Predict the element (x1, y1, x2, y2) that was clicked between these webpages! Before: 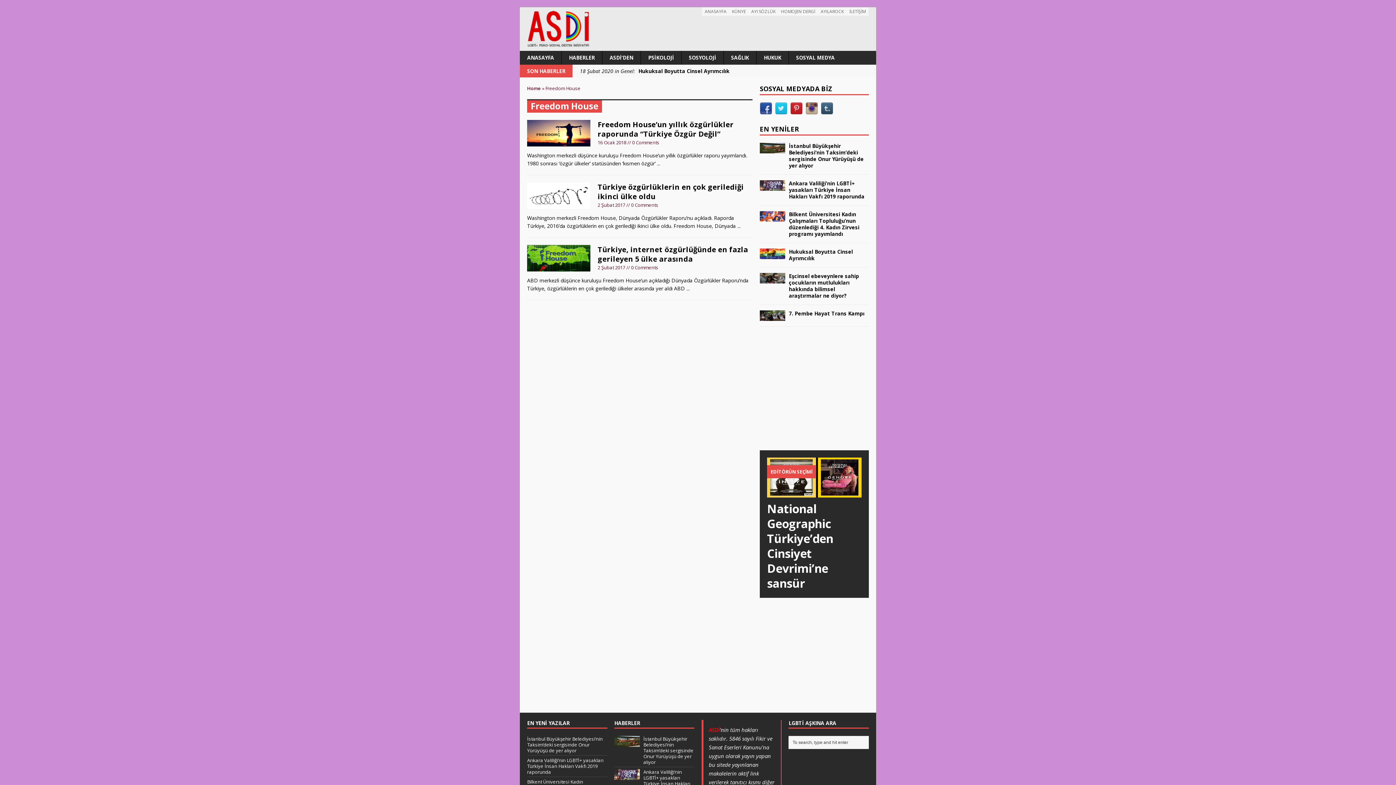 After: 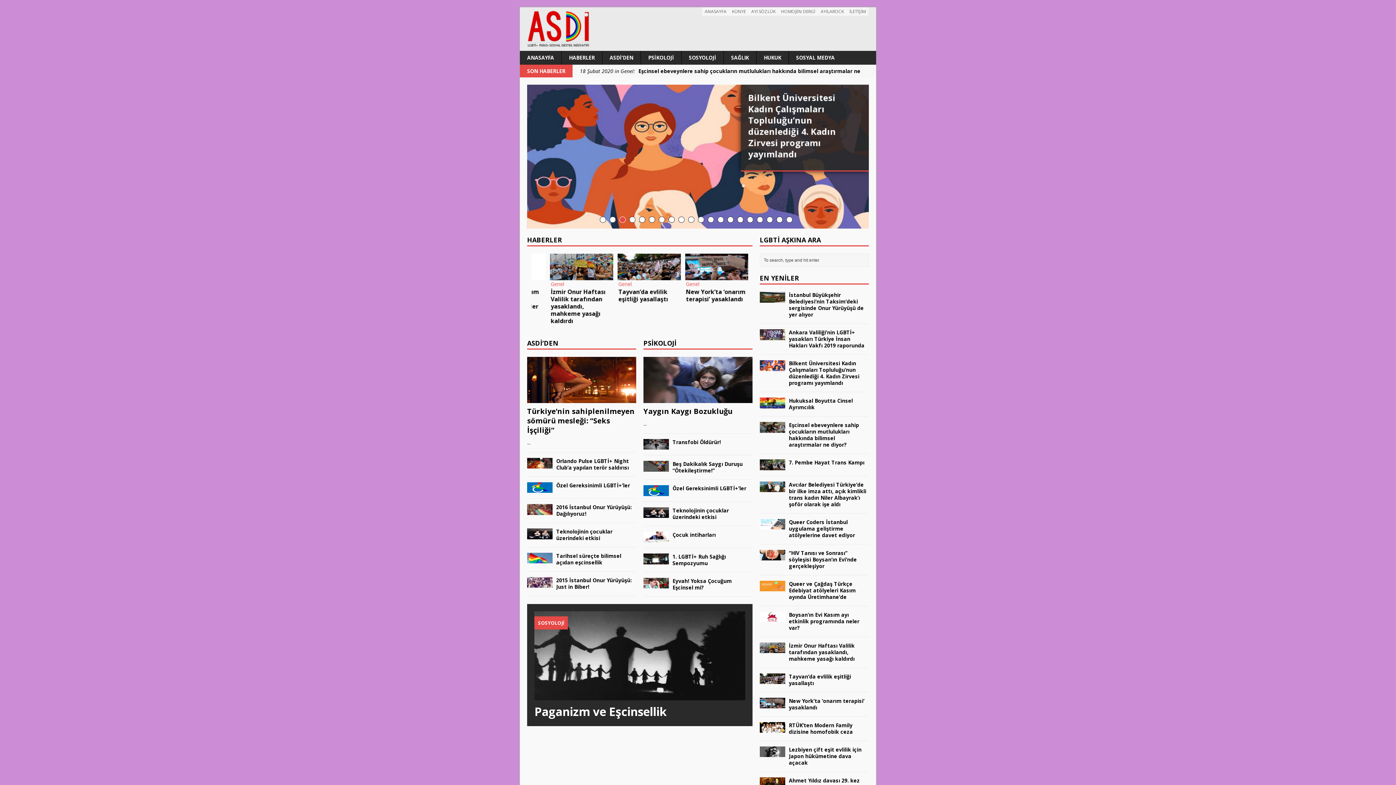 Action: bbox: (702, 7, 729, 15) label: ANASAYFA